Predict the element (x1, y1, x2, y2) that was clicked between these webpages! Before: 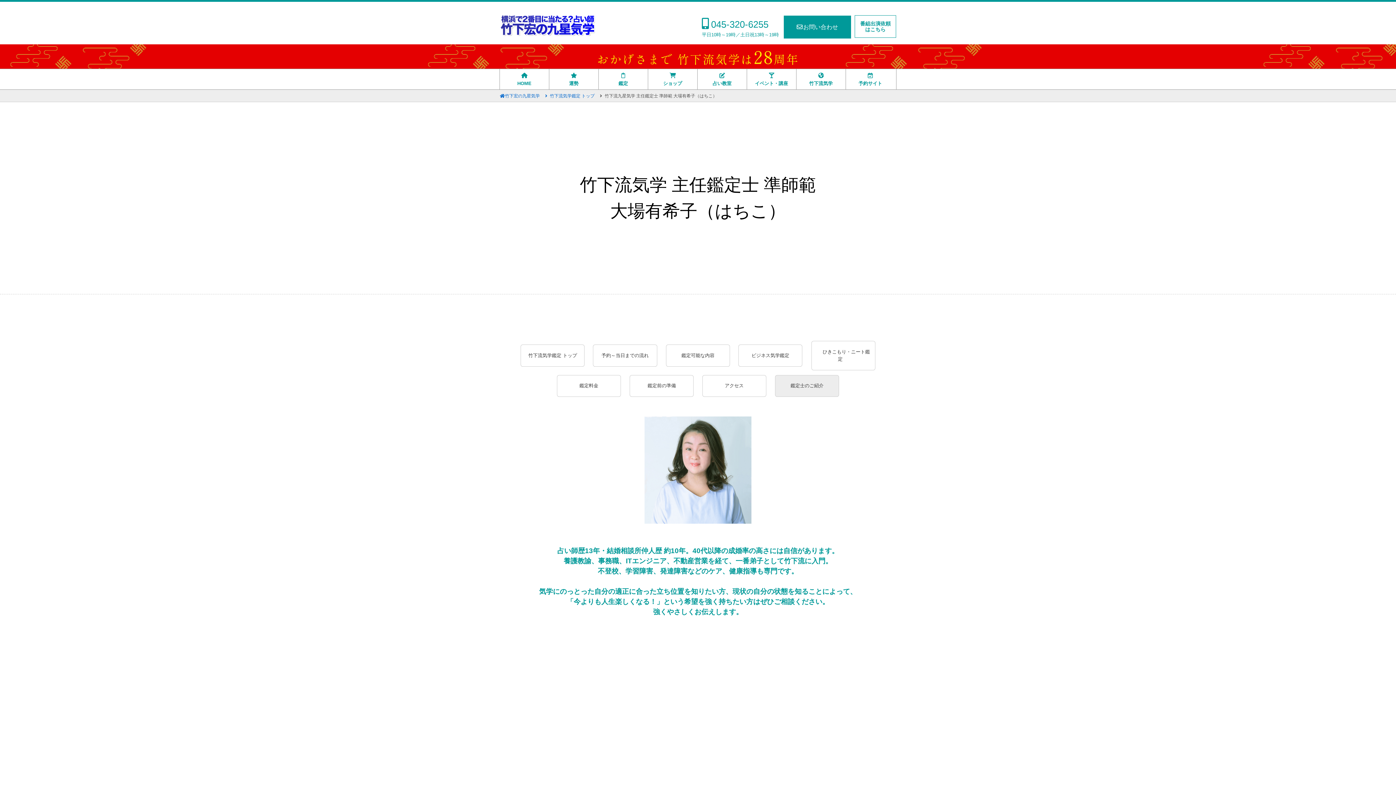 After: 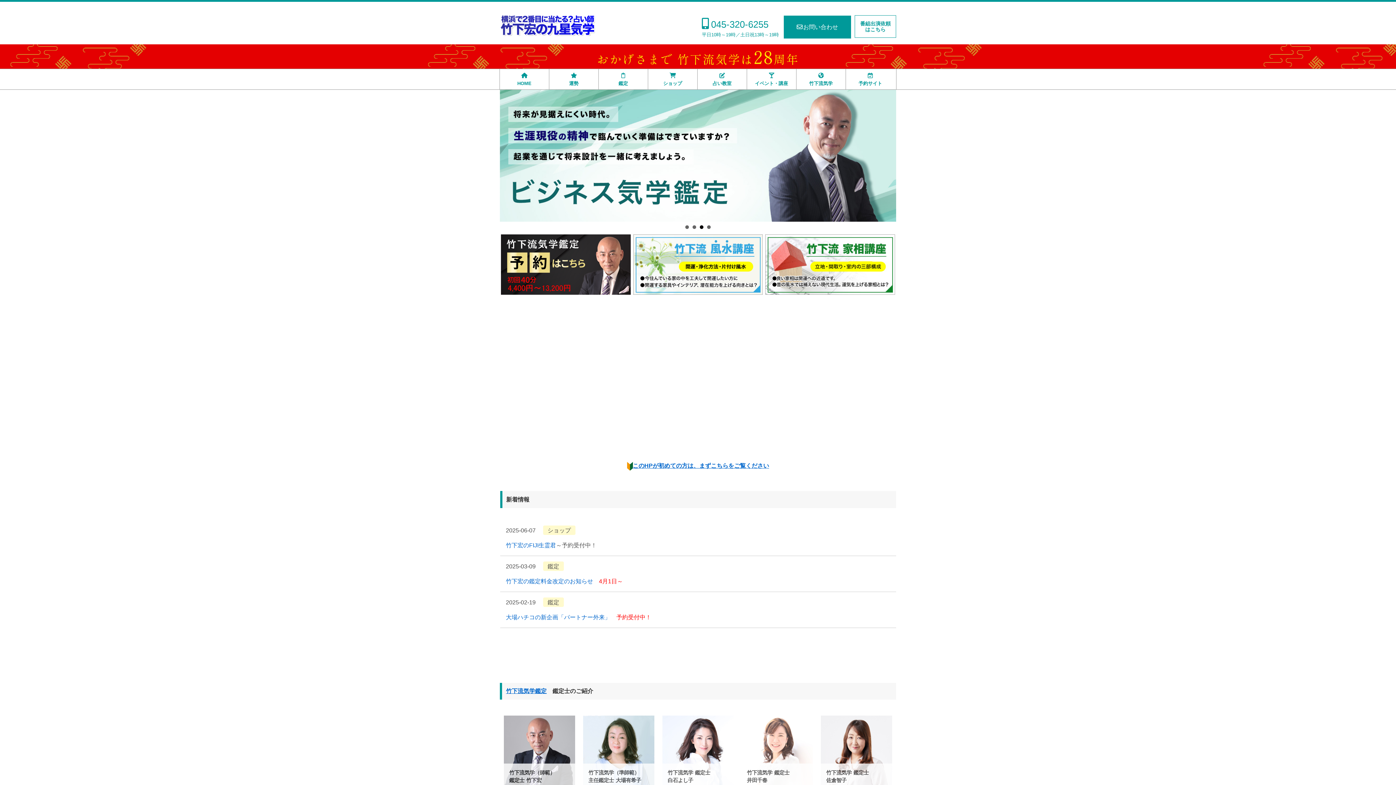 Action: bbox: (500, 69, 549, 89) label: 
HOME